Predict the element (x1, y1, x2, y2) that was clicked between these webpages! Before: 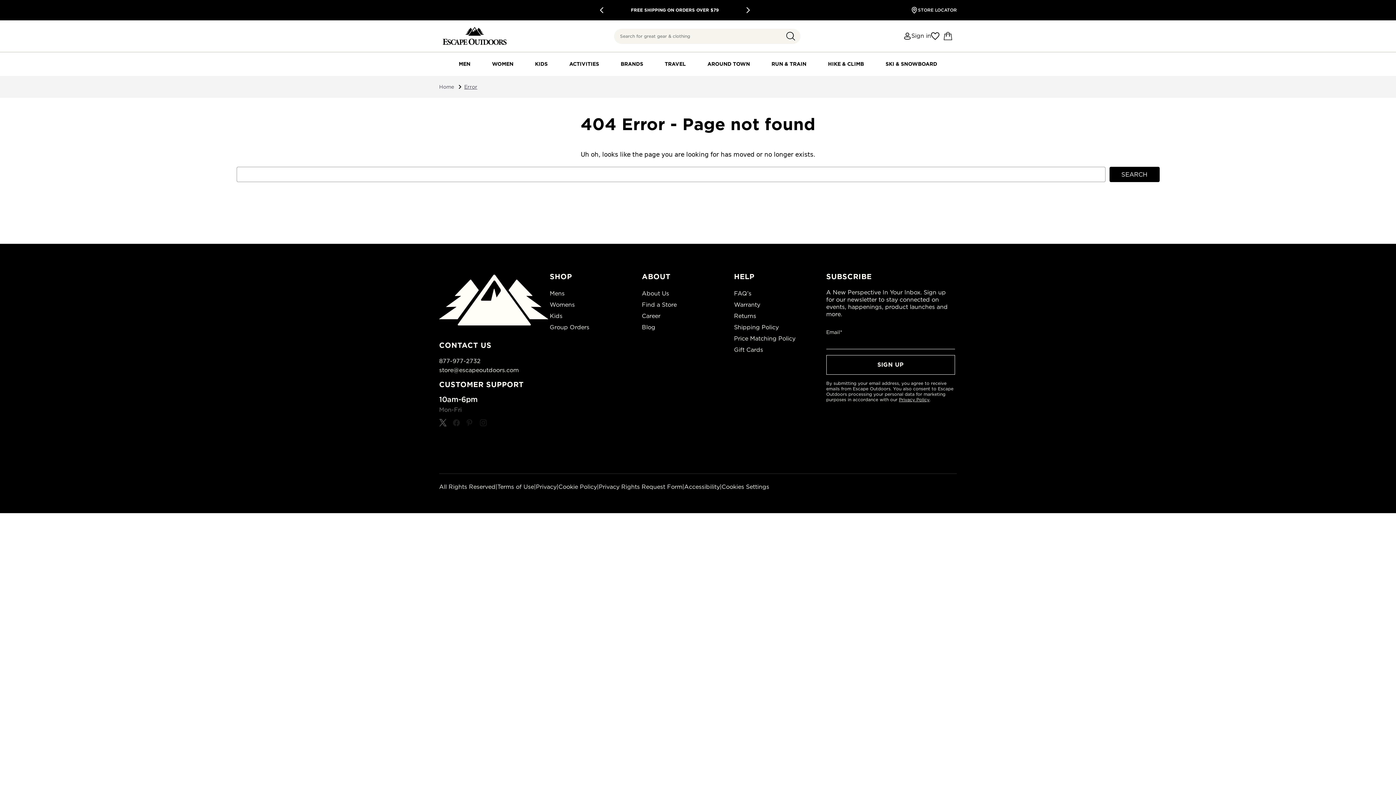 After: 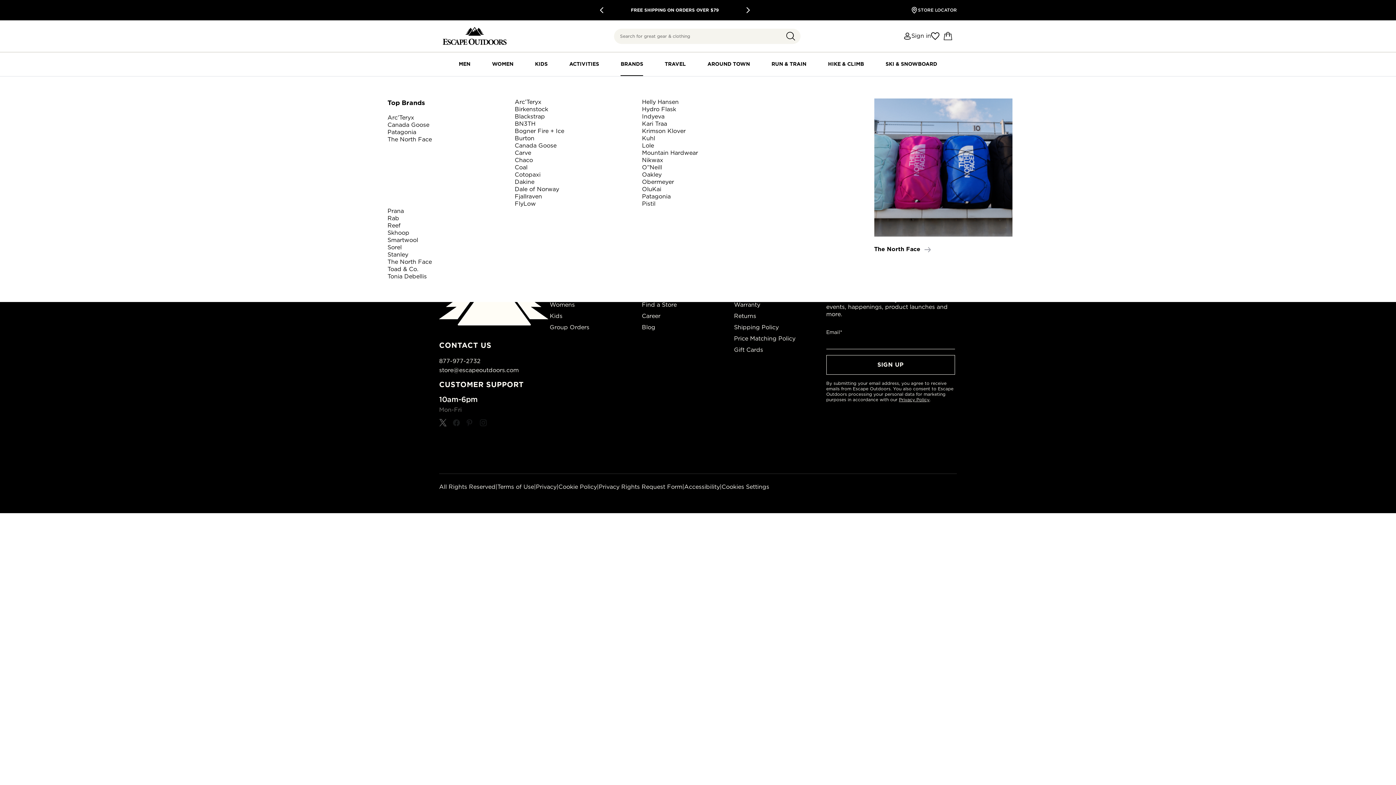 Action: bbox: (620, 52, 643, 76) label: Brands